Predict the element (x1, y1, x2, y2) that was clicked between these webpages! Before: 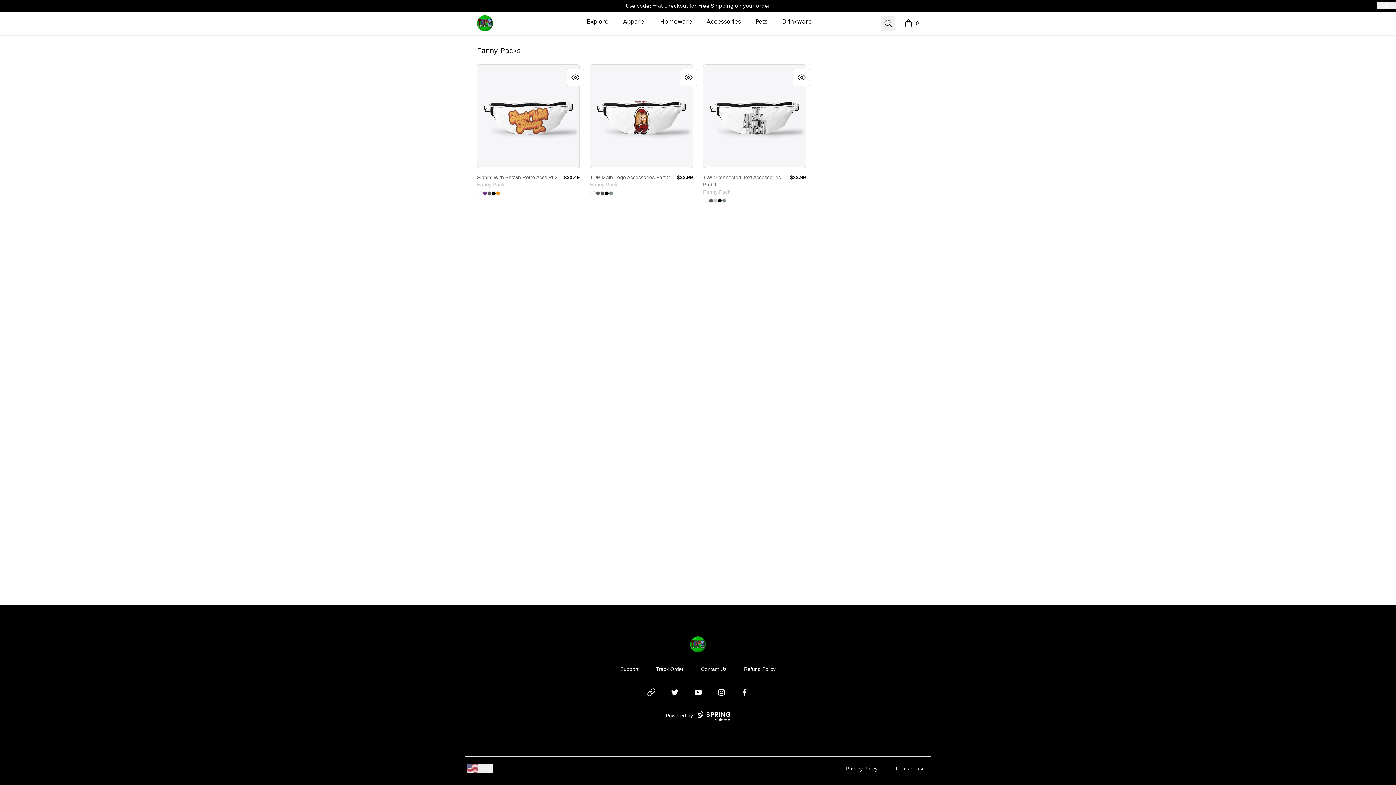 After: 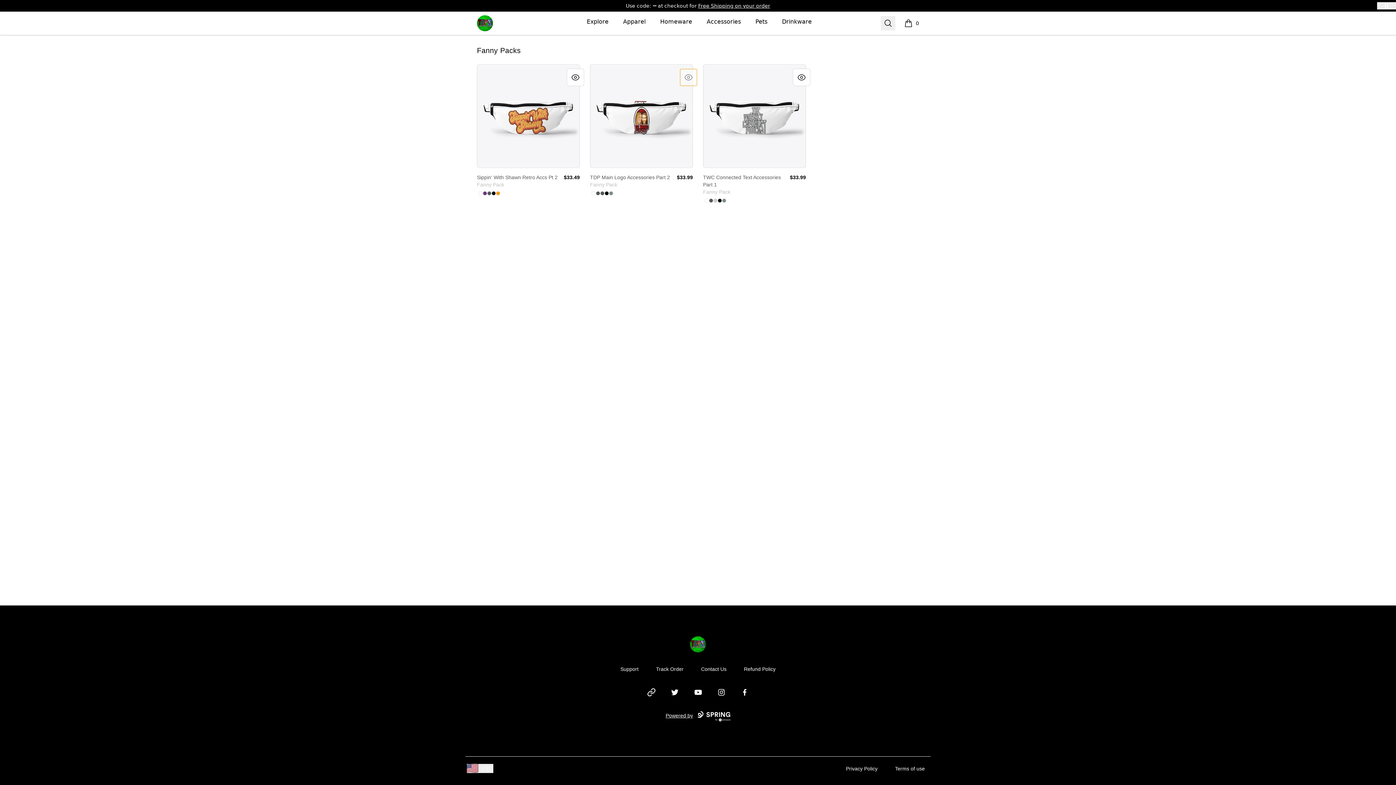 Action: label: Quick View bbox: (680, 68, 697, 86)